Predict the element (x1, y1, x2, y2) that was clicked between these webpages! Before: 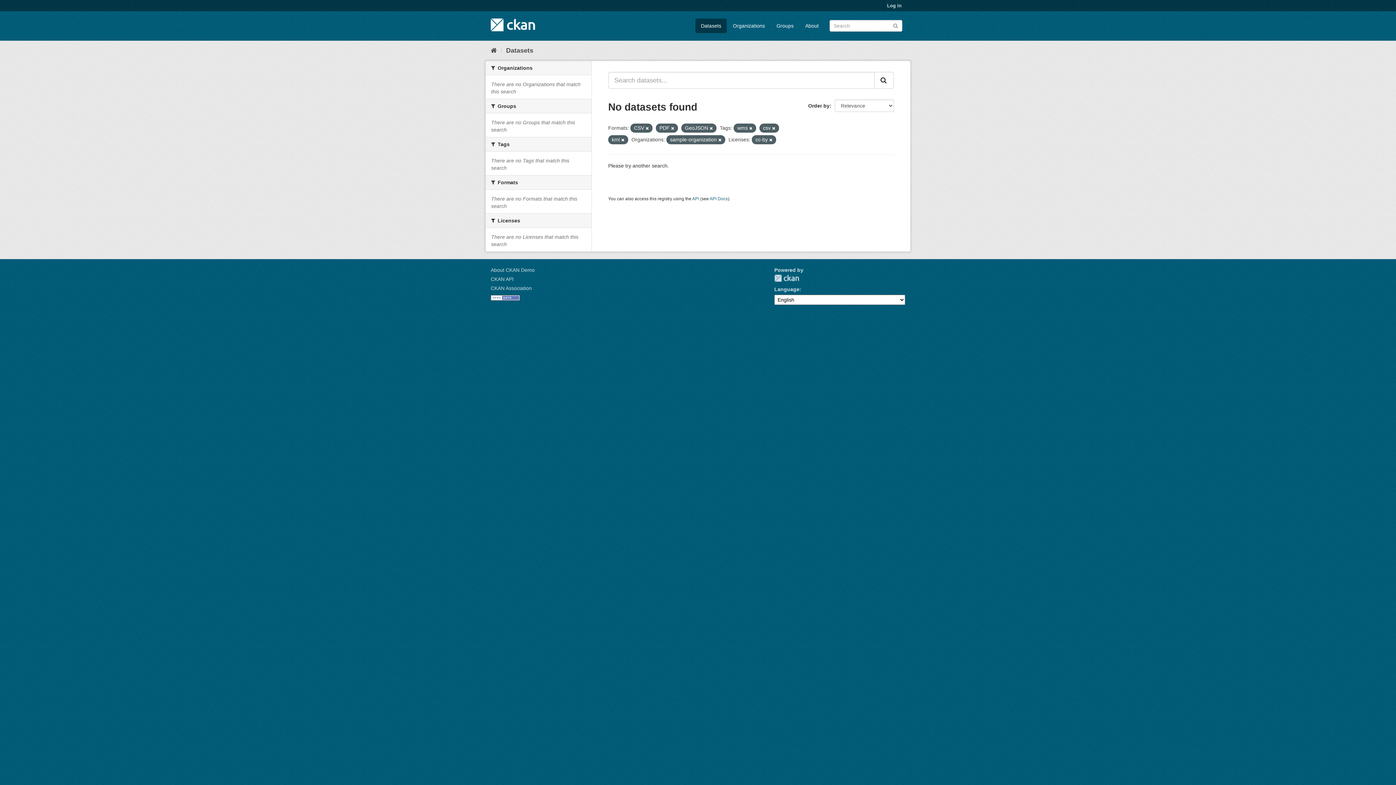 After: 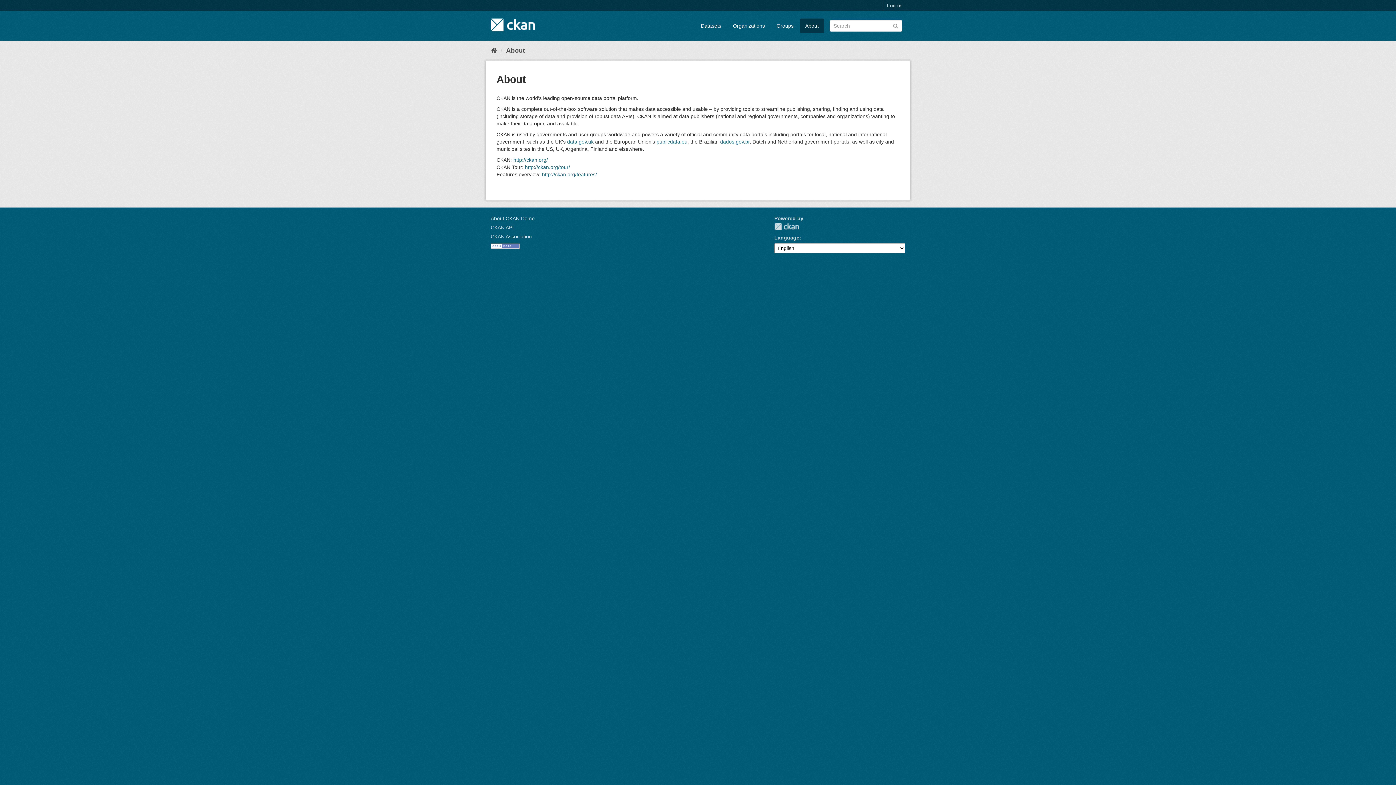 Action: bbox: (490, 267, 534, 273) label: About CKAN Demo